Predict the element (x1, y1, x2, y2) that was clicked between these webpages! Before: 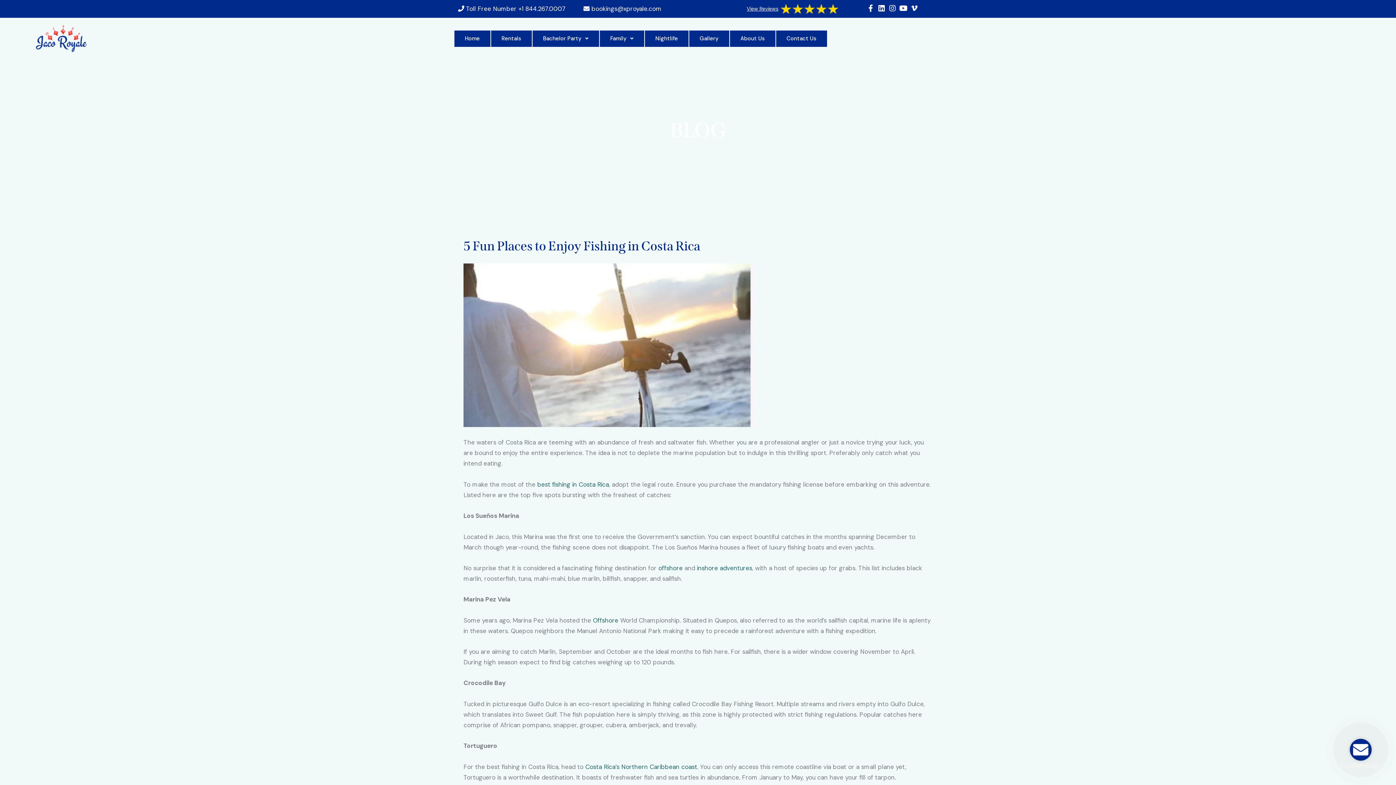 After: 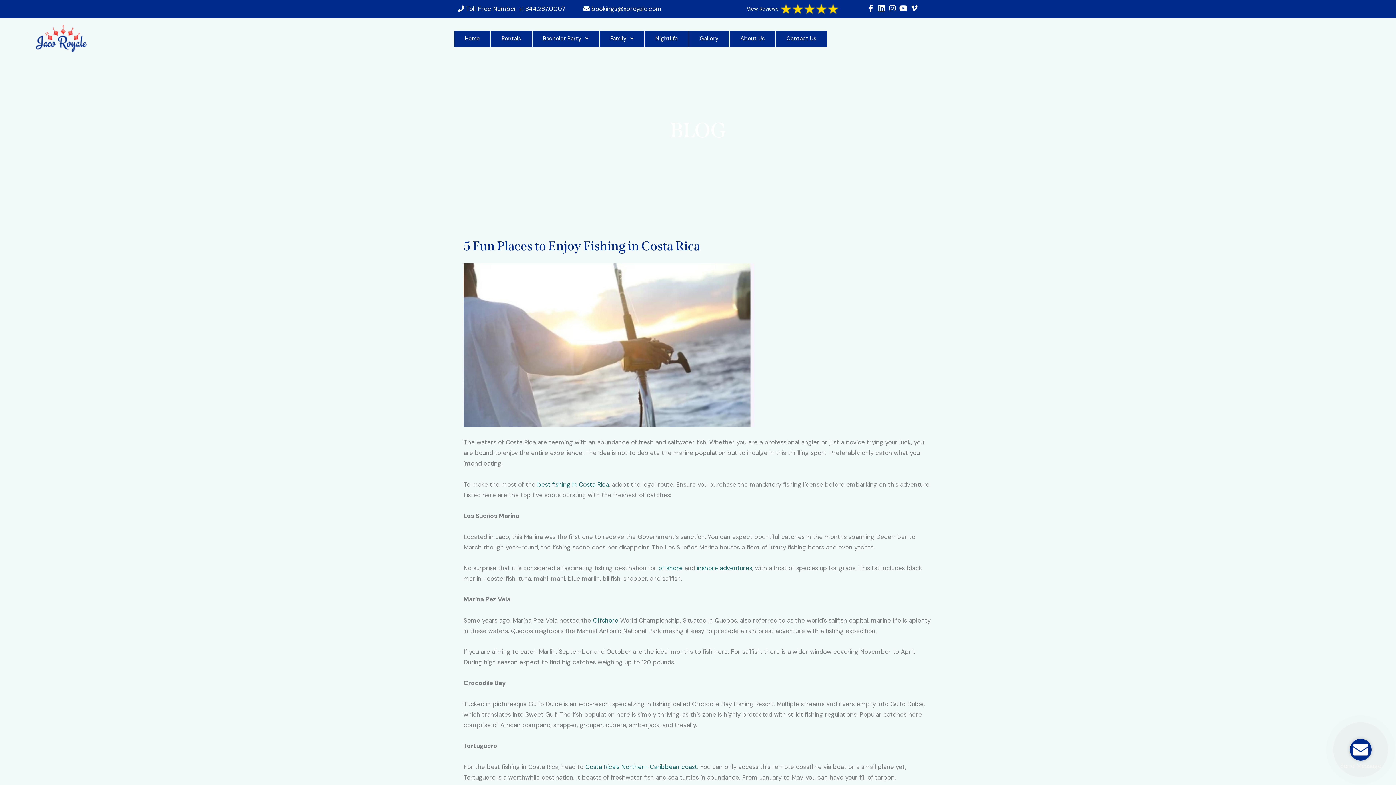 Action: bbox: (778, 0, 840, 17)